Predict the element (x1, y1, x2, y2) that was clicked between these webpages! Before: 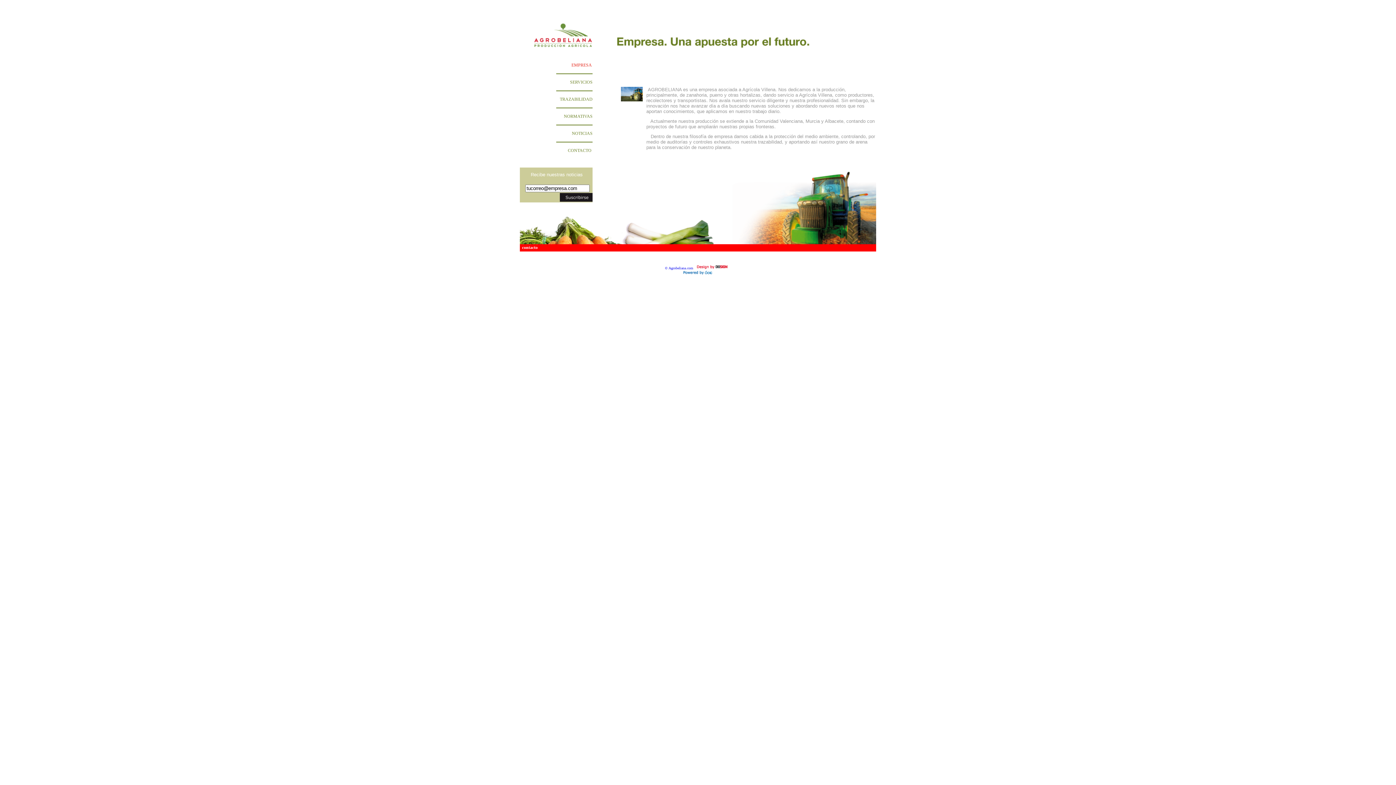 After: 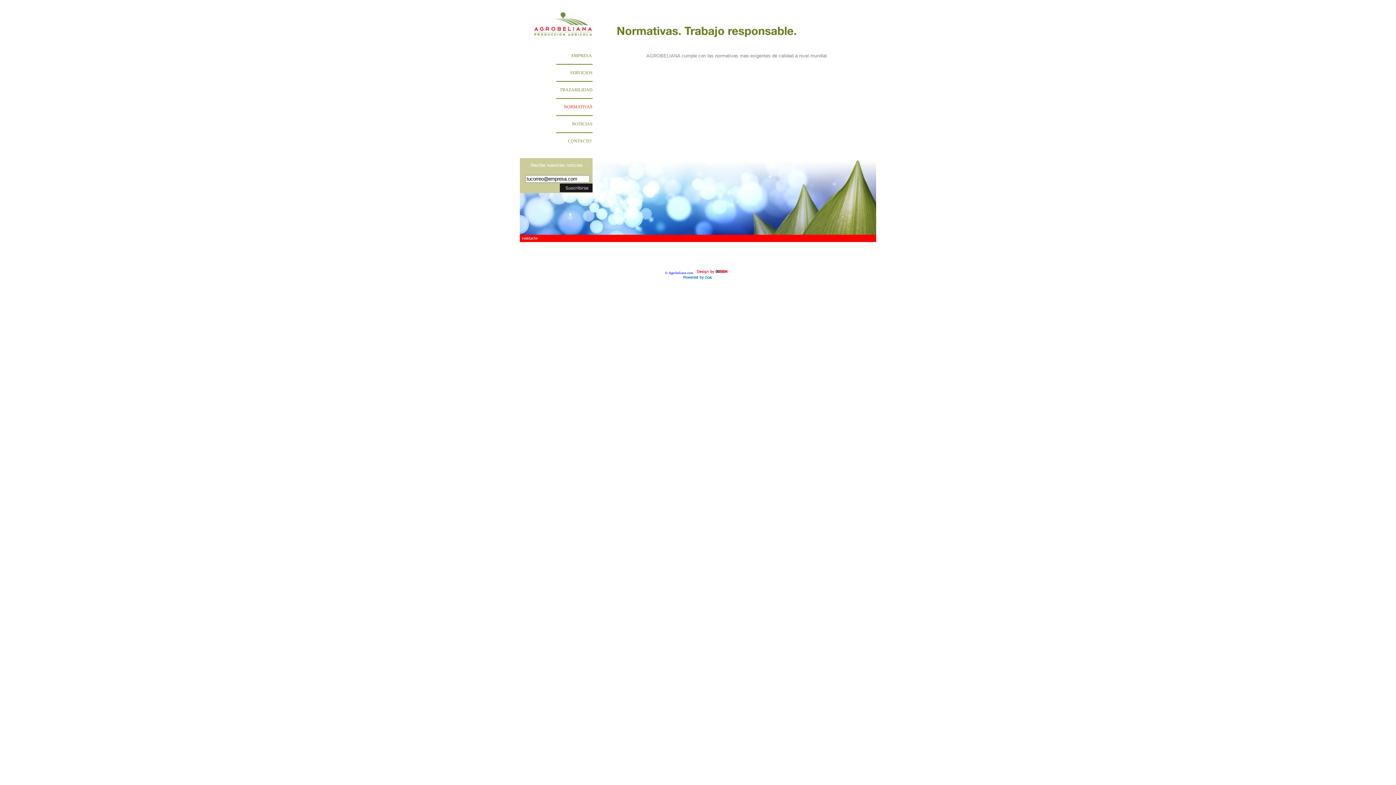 Action: bbox: (564, 113, 592, 118) label: NORMATIVAS